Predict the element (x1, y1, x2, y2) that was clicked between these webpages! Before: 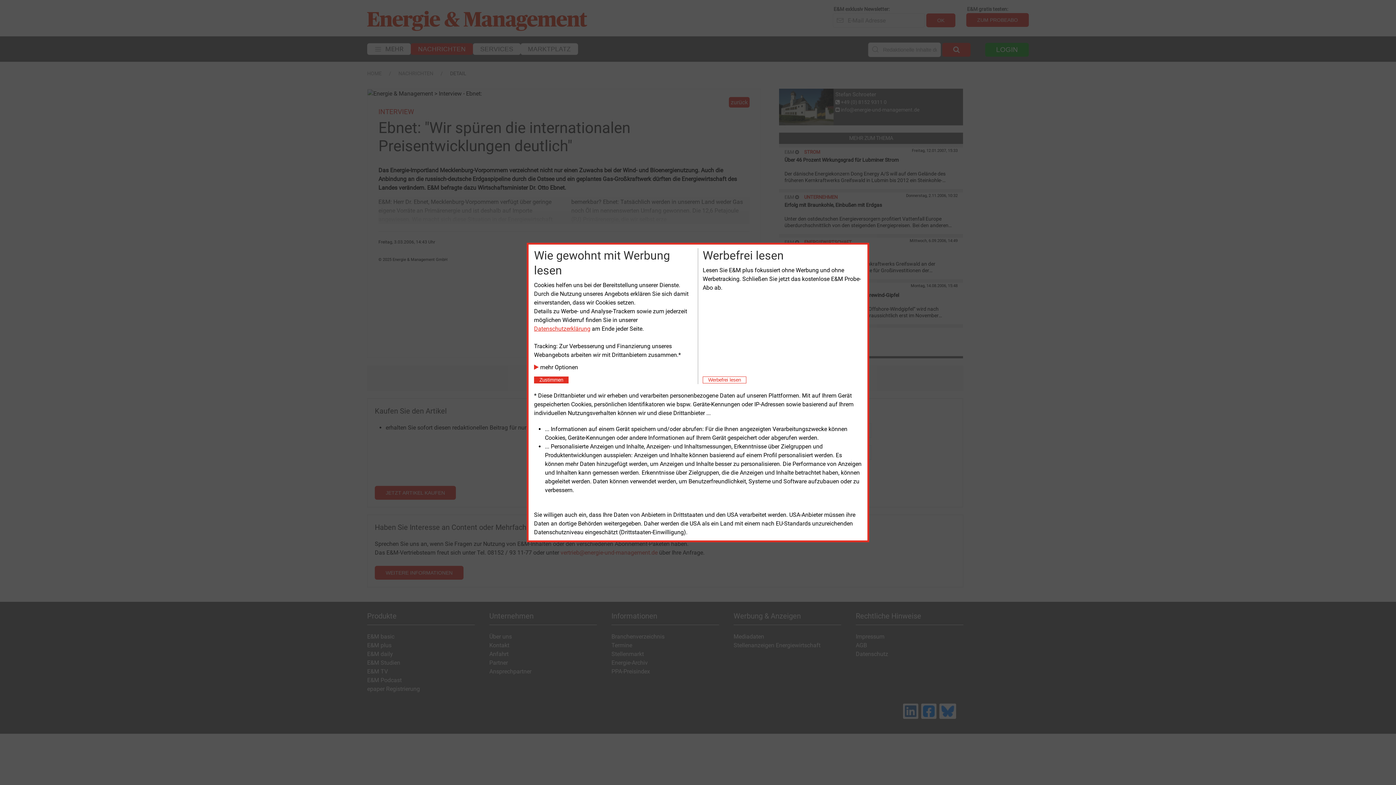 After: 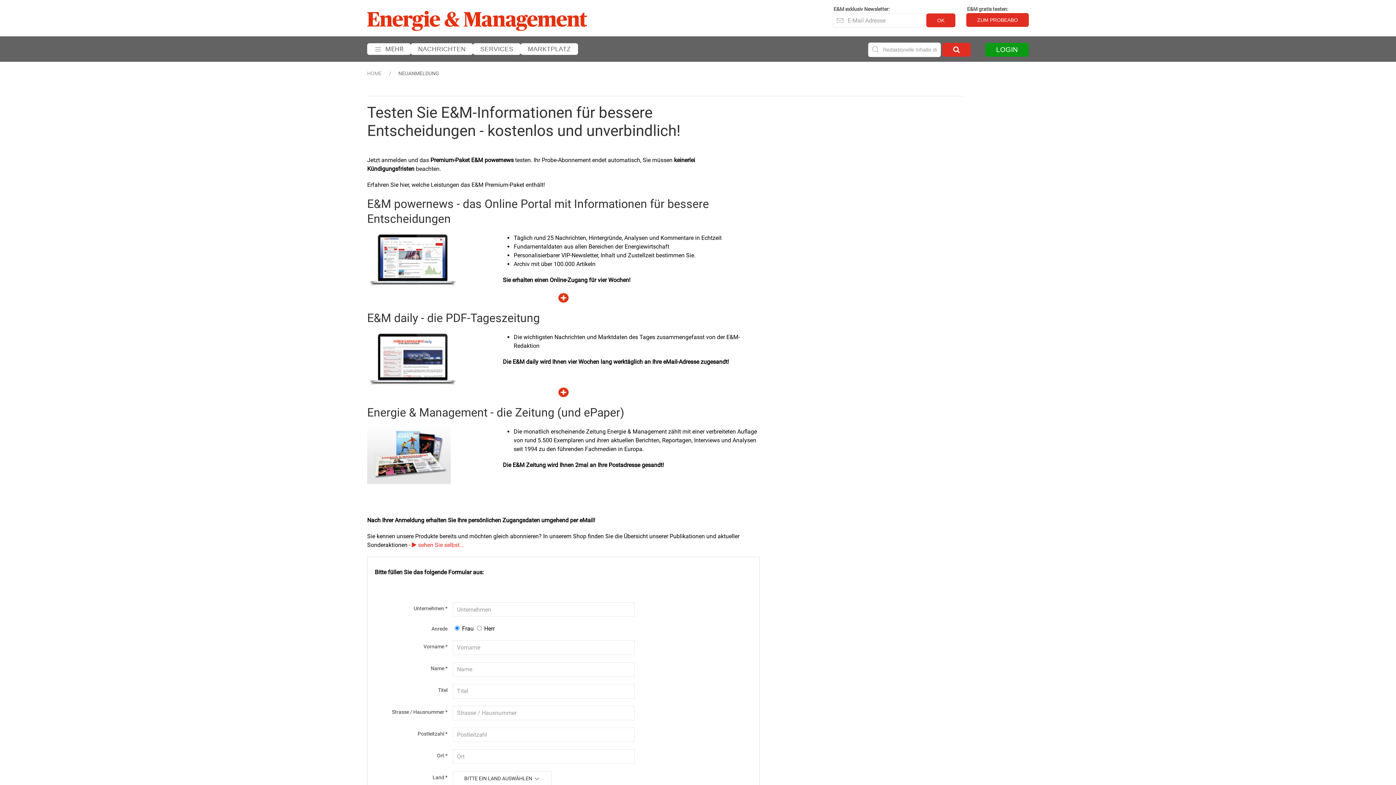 Action: bbox: (702, 376, 746, 383) label: Close